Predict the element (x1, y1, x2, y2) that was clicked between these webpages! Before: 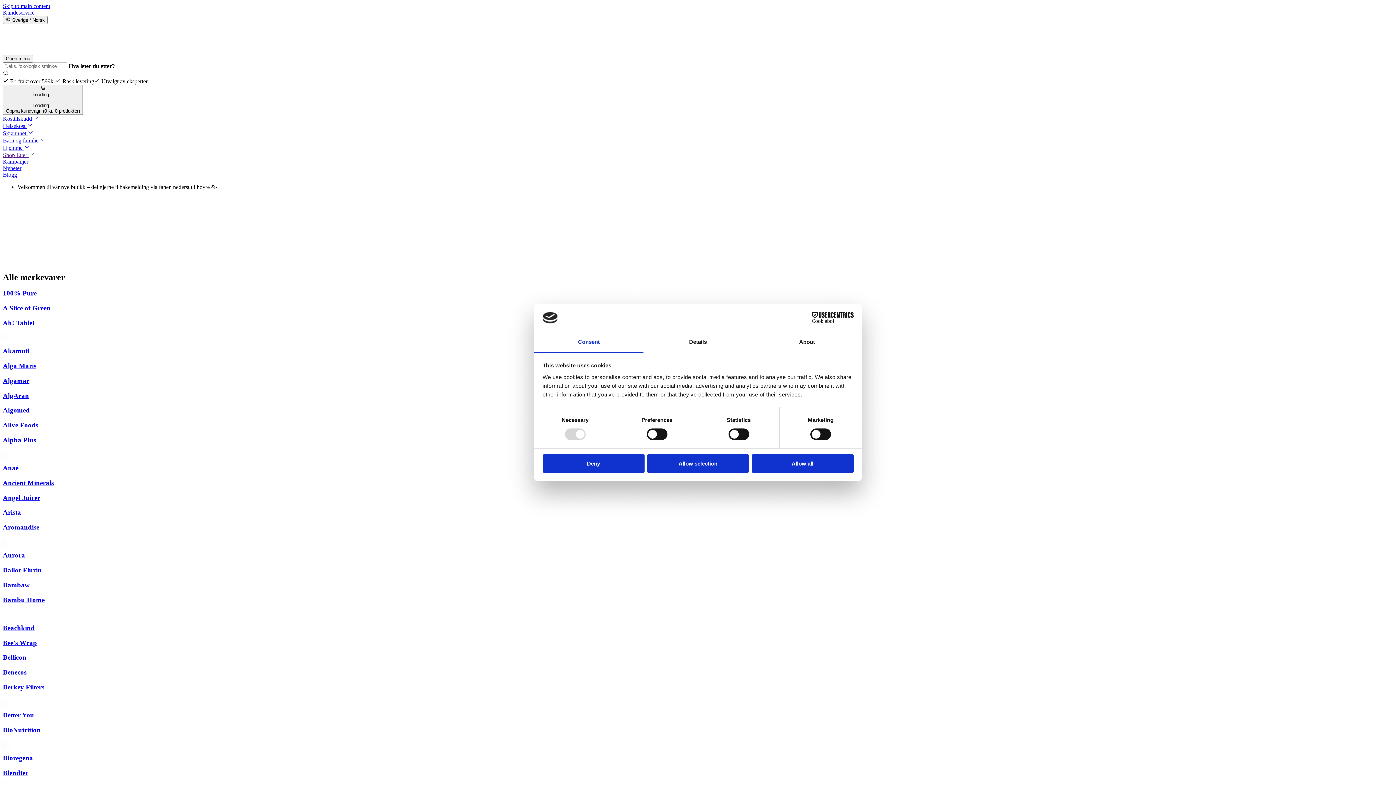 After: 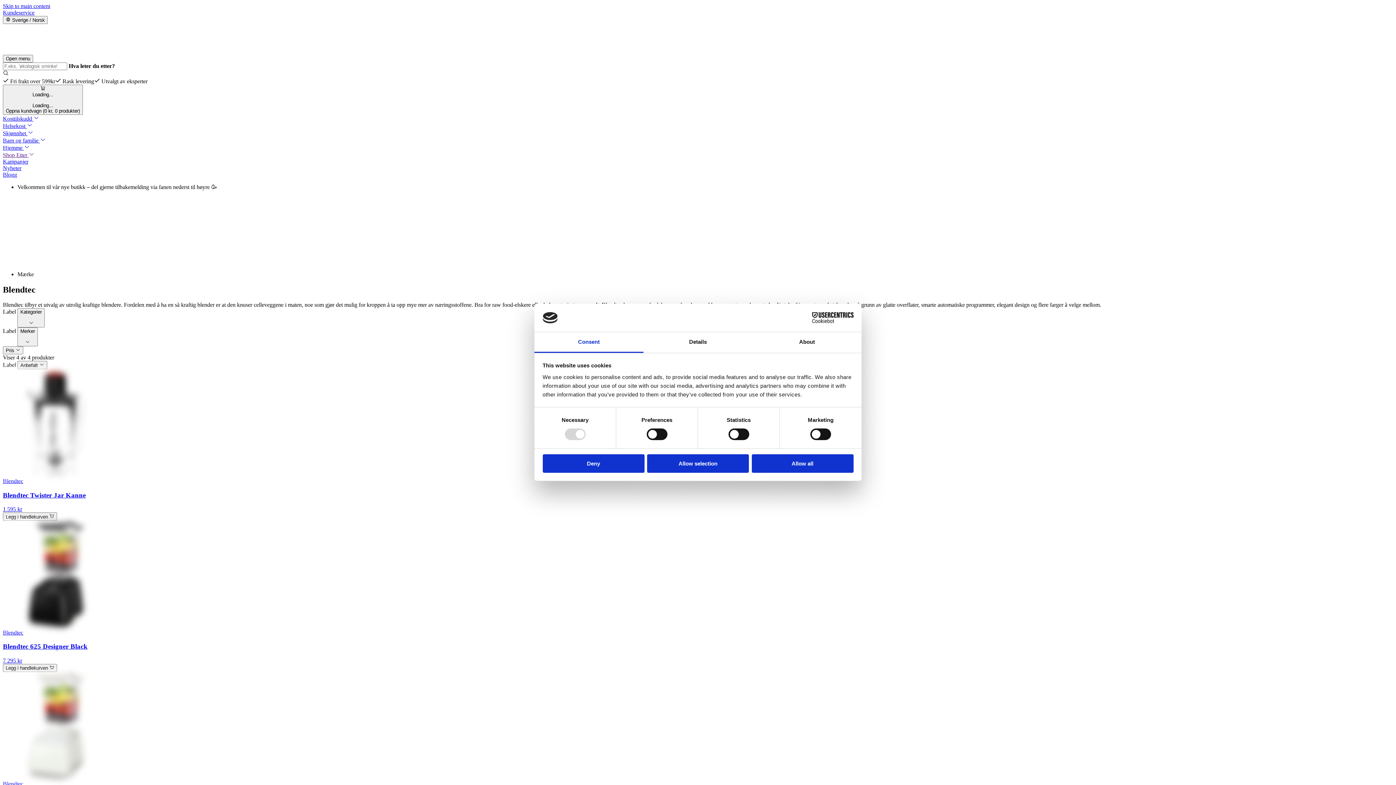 Action: bbox: (2, 769, 1393, 777) label: Blendtec